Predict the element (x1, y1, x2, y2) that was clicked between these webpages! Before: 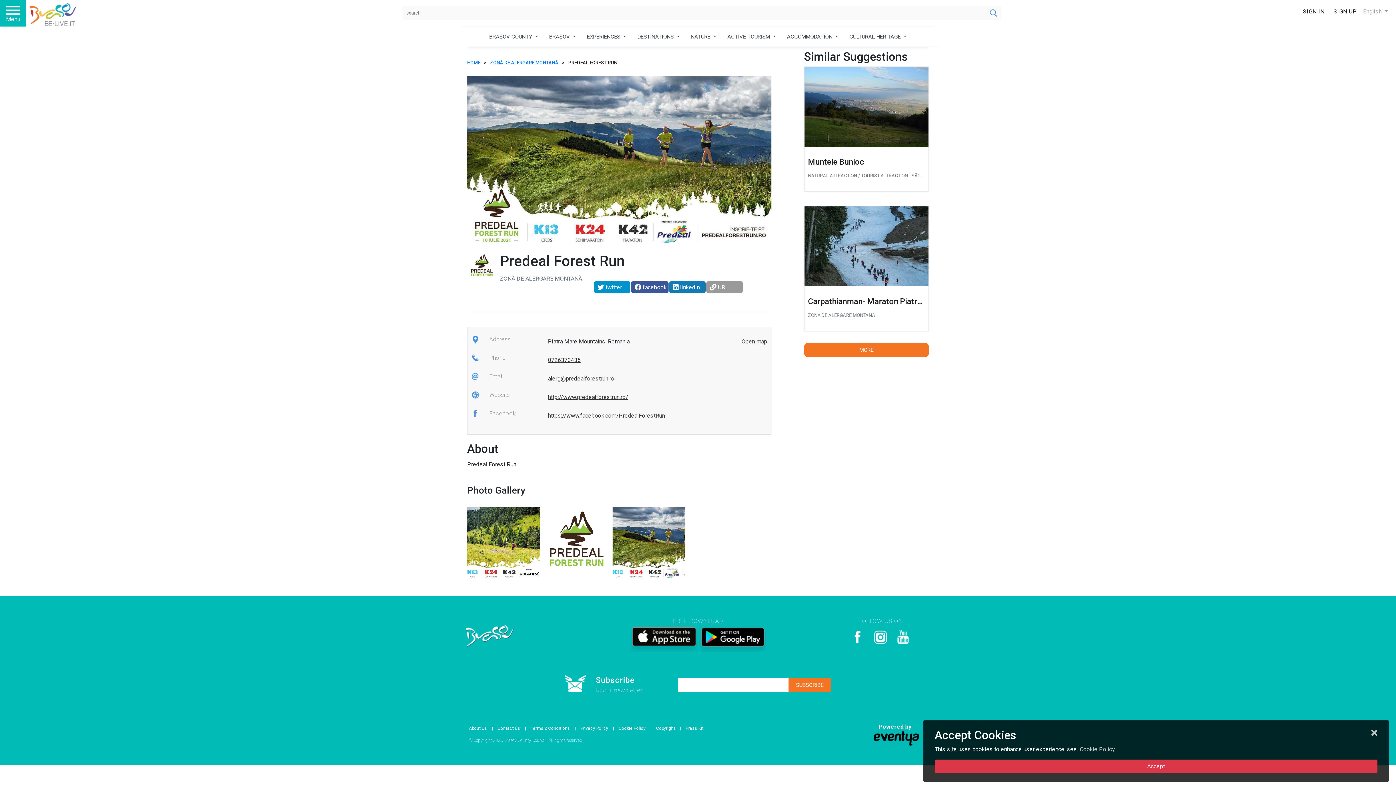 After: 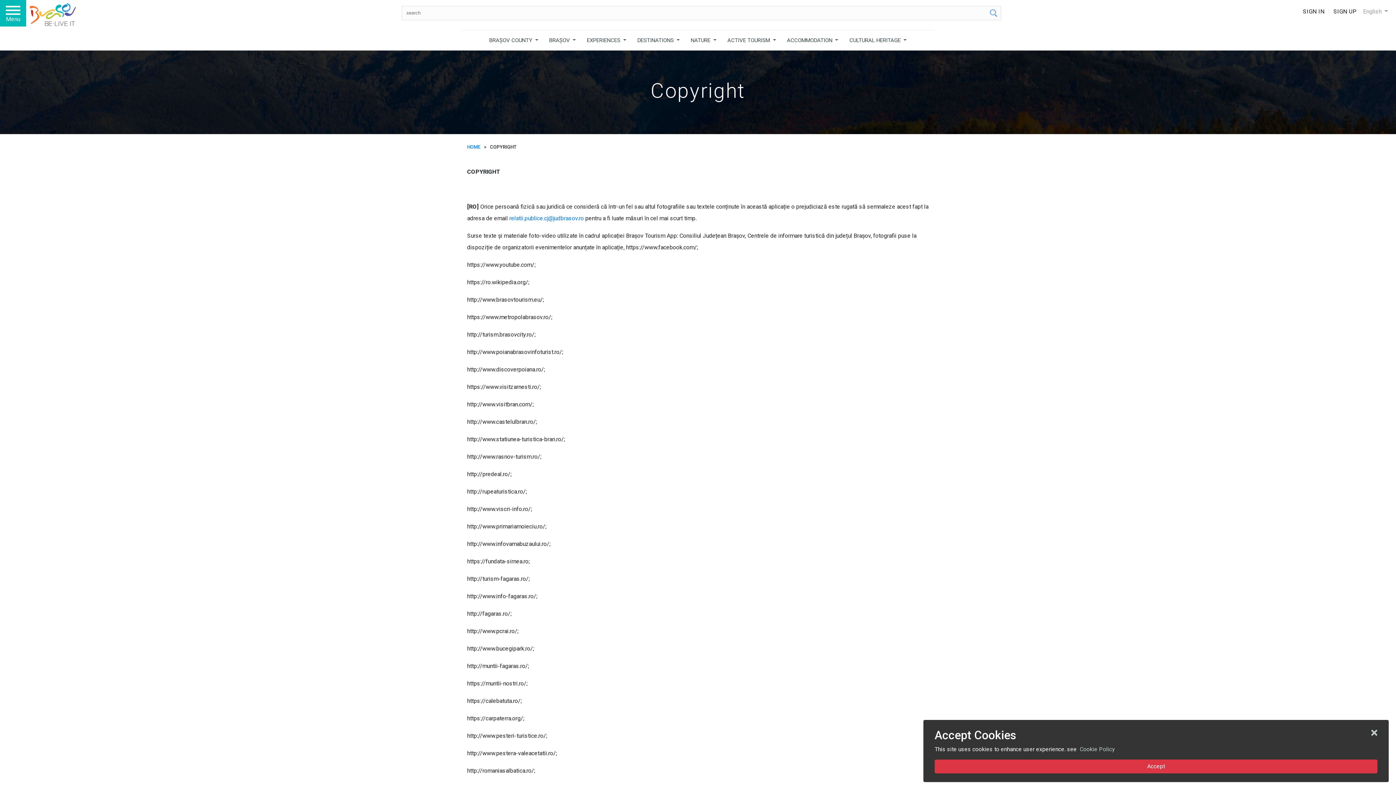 Action: bbox: (652, 725, 678, 731) label: Copyright